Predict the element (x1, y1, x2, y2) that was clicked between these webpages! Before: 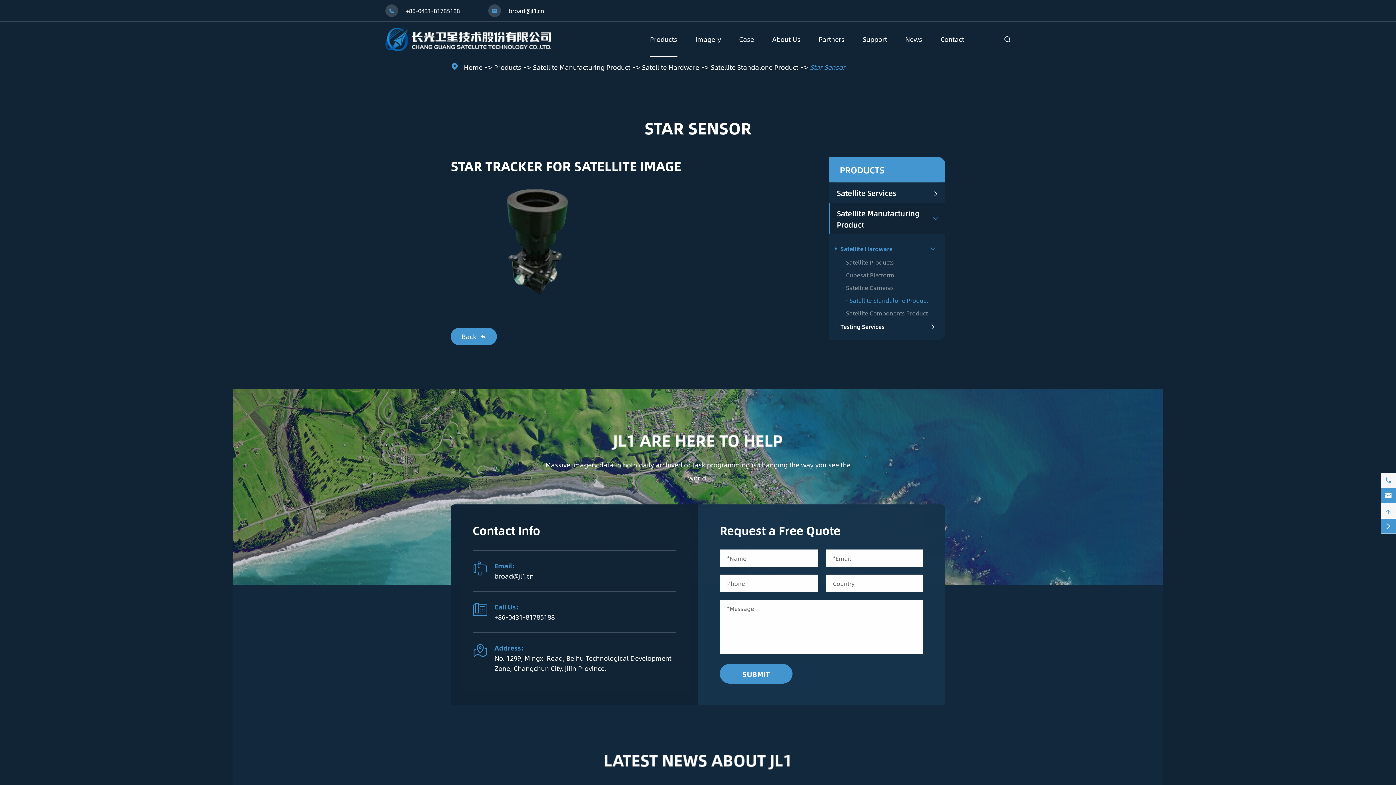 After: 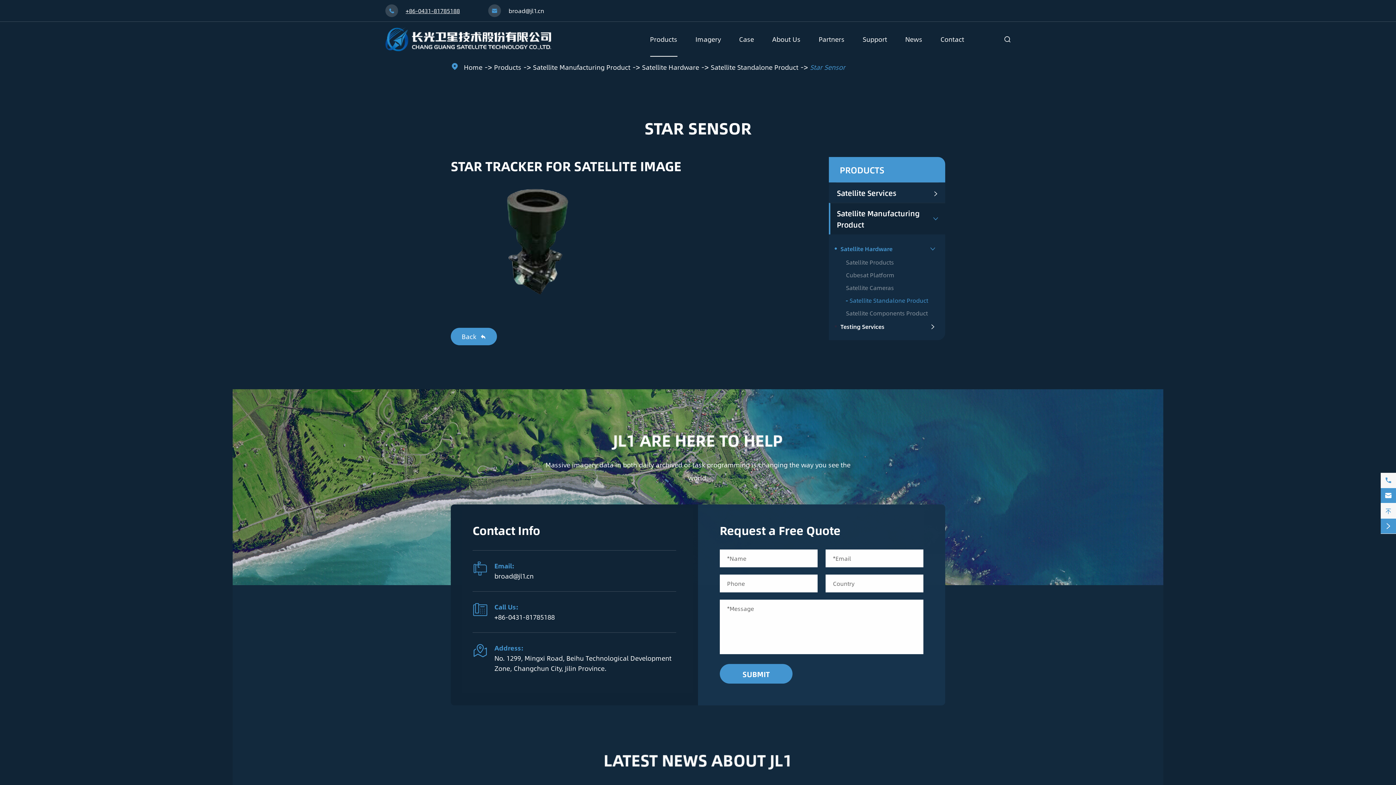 Action: bbox: (405, 6, 460, 15) label: +86-0431-81785188